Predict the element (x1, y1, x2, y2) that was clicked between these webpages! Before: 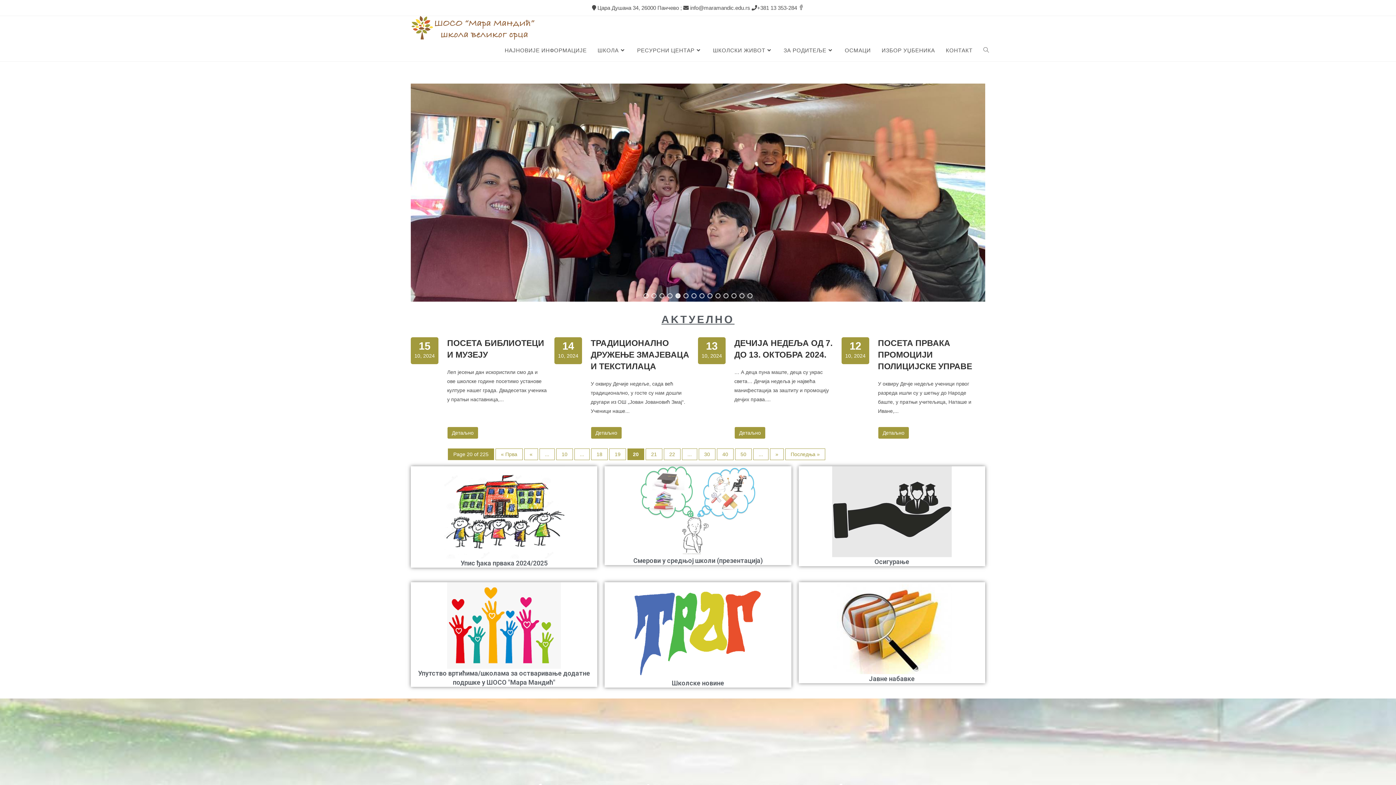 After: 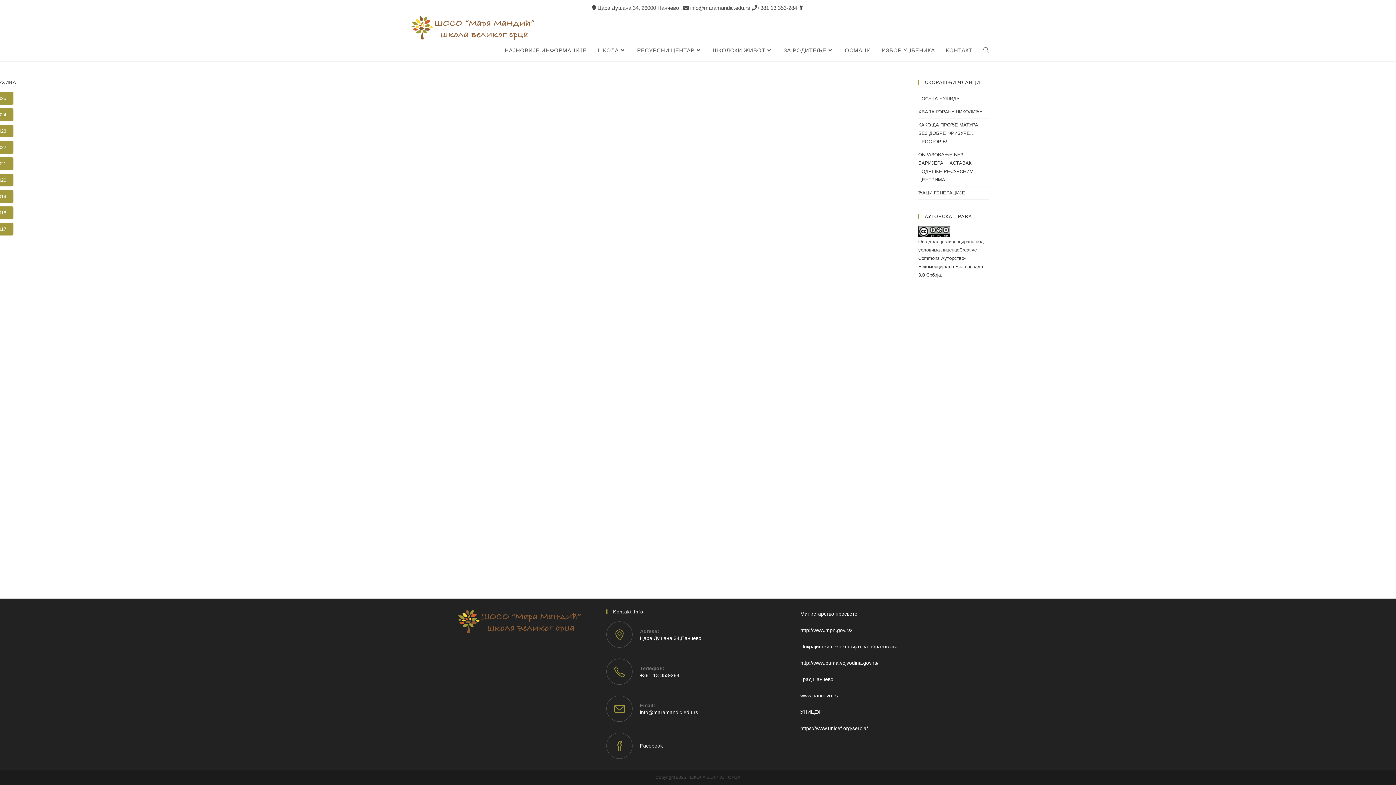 Action: bbox: (592, 39, 631, 61) label: ШКОЛА